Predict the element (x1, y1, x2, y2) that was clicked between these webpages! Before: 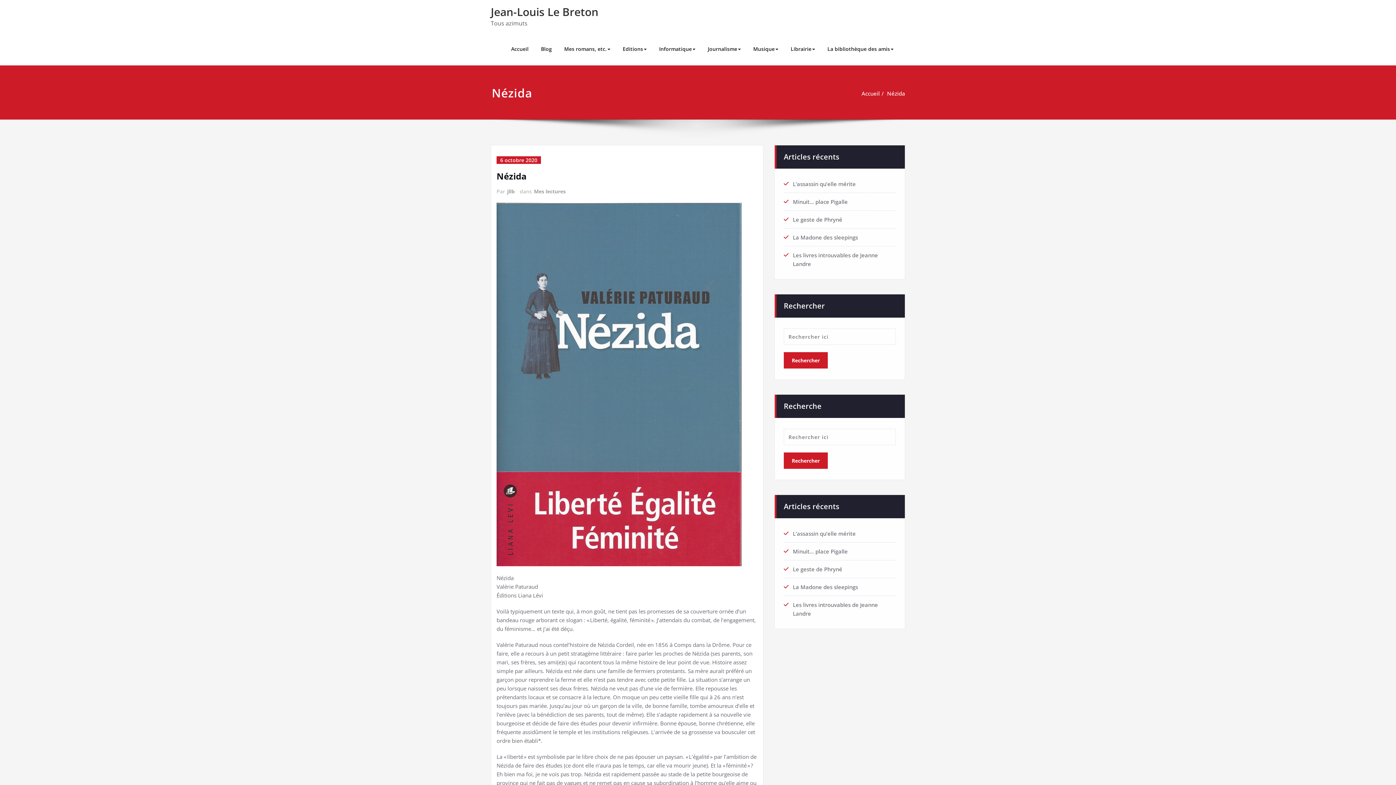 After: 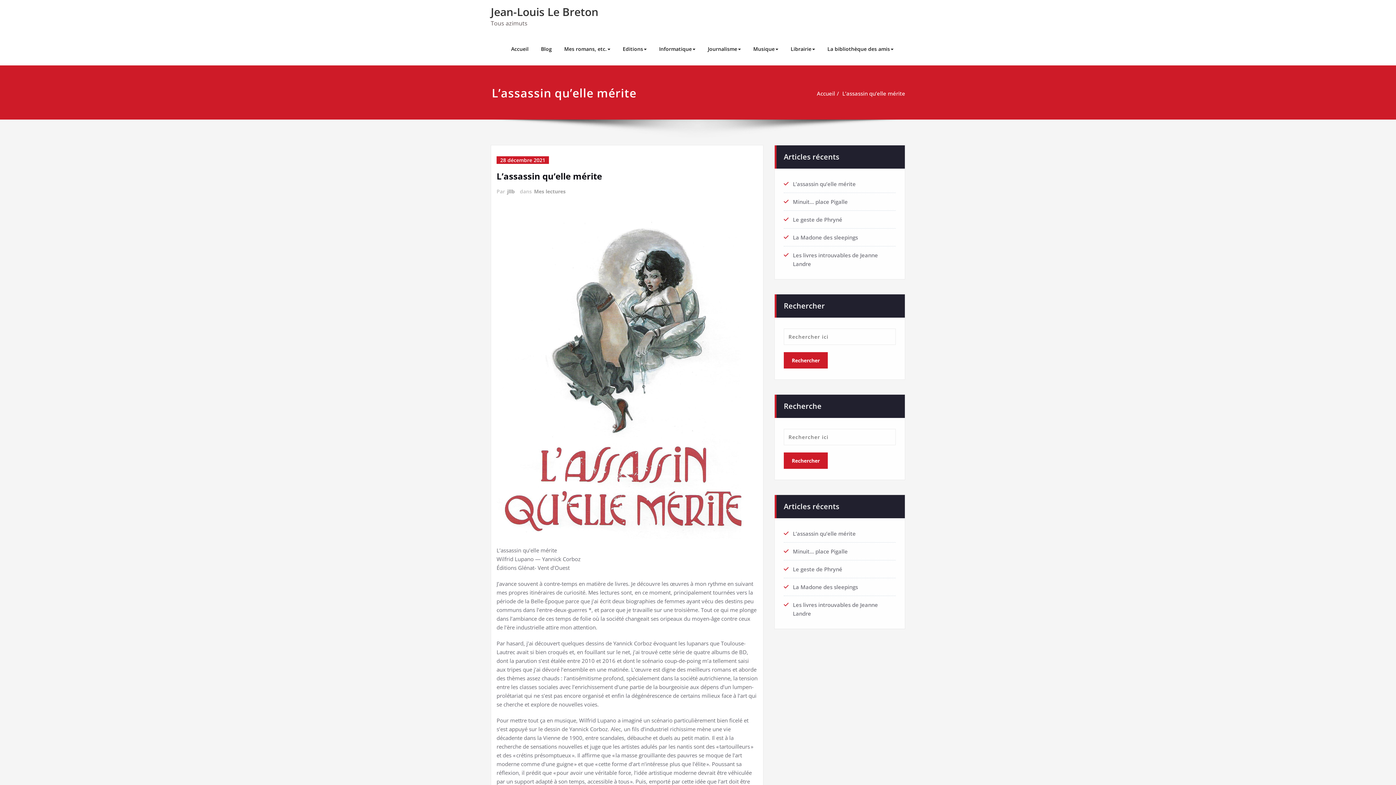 Action: label: L’assassin qu’elle mérite bbox: (793, 530, 856, 537)